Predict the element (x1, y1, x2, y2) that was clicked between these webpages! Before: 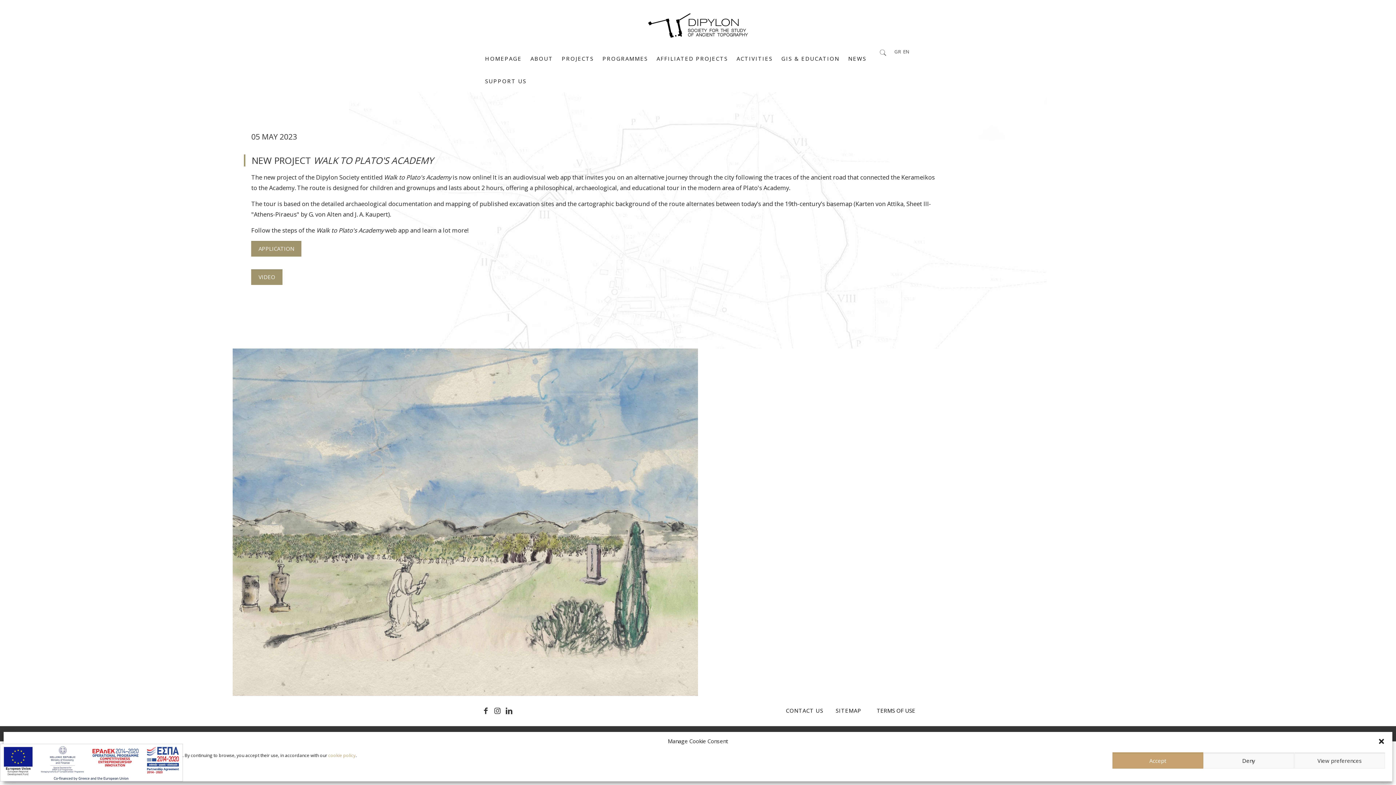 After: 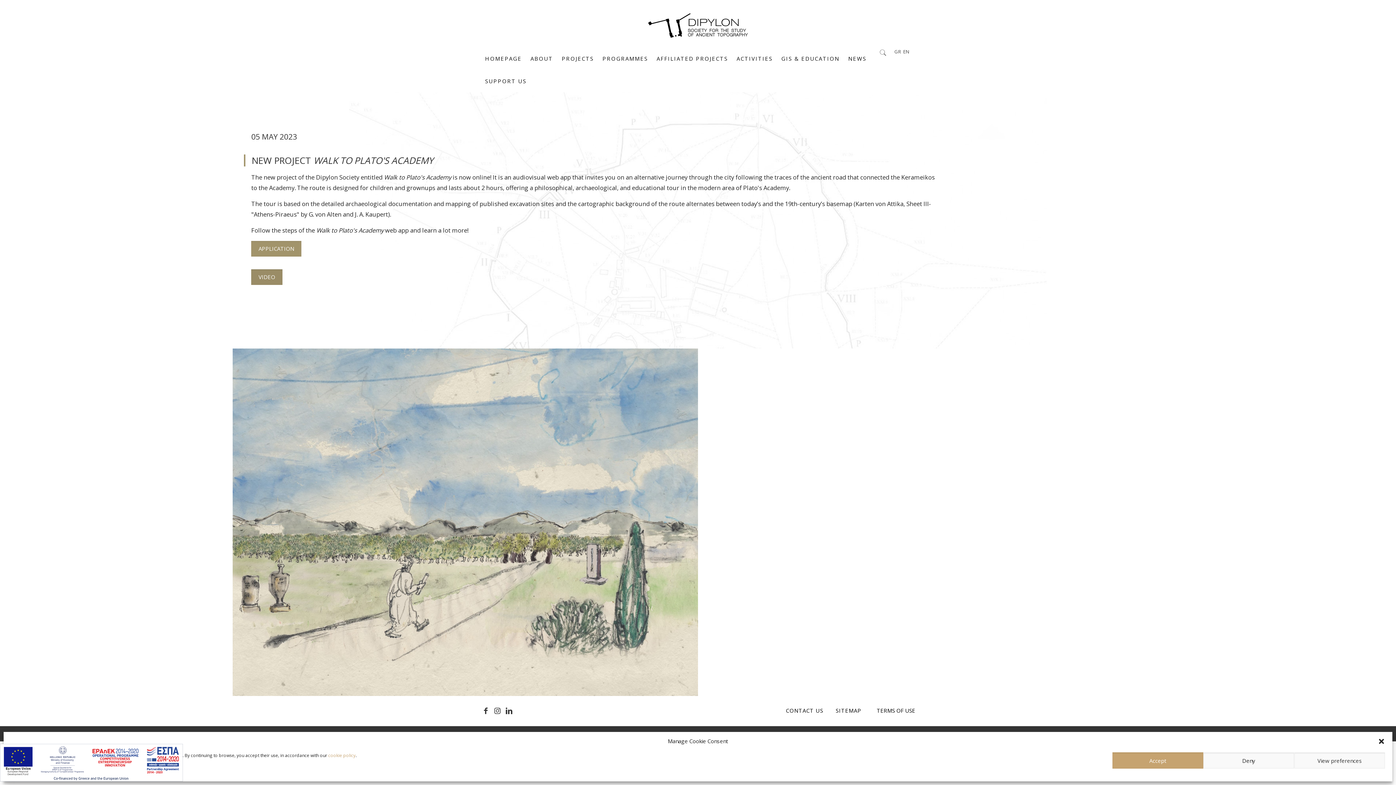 Action: label: VIDEO bbox: (251, 269, 282, 285)